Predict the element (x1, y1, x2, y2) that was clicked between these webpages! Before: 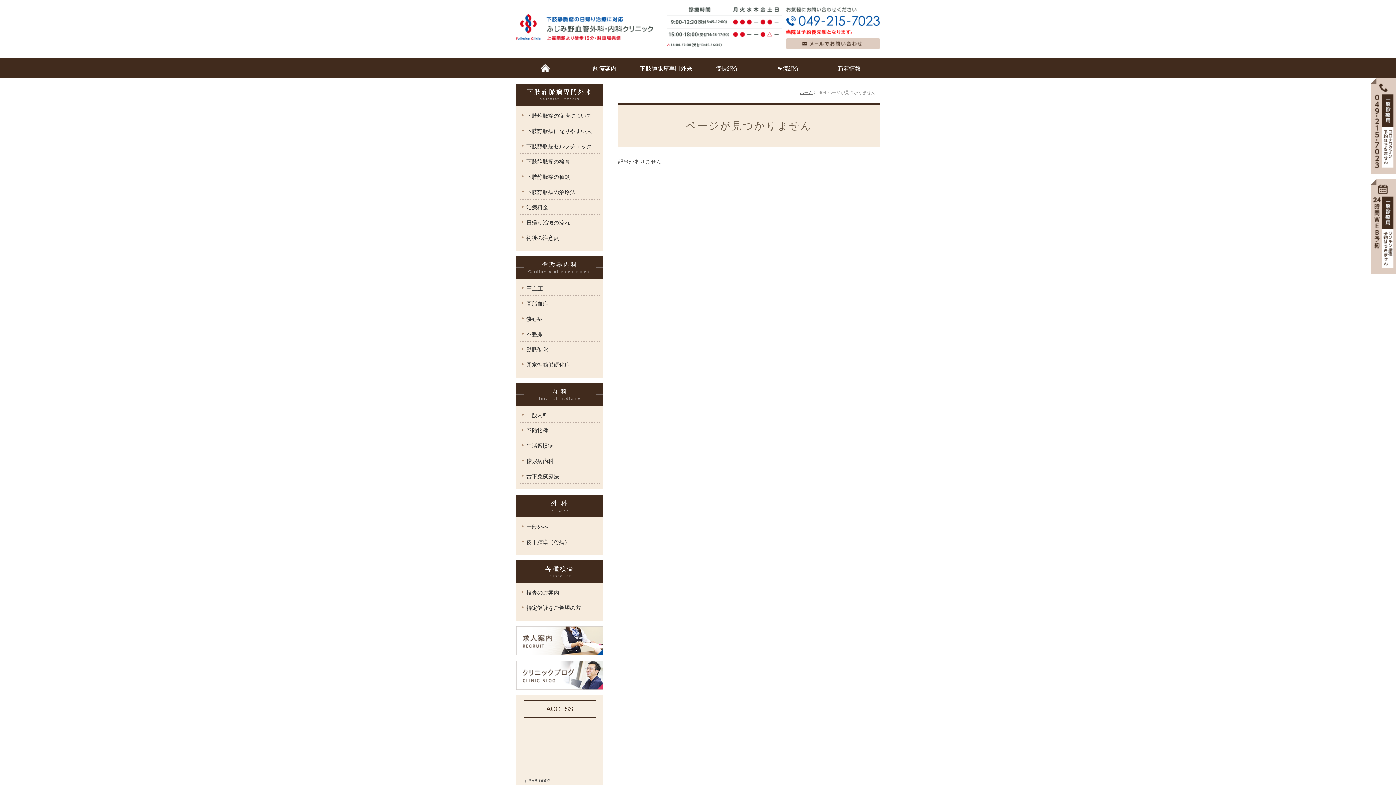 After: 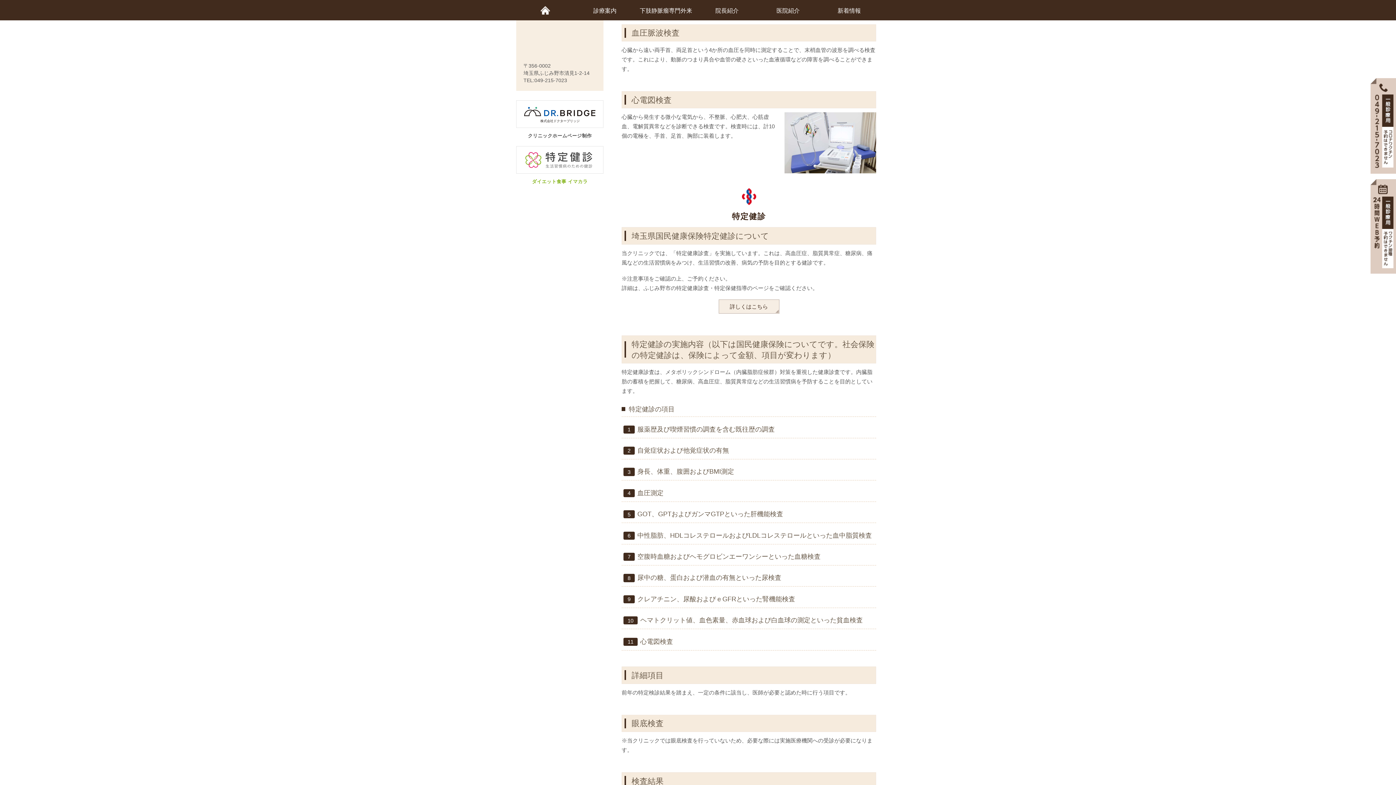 Action: label: 特定健診をご希望の方 bbox: (520, 600, 600, 615)